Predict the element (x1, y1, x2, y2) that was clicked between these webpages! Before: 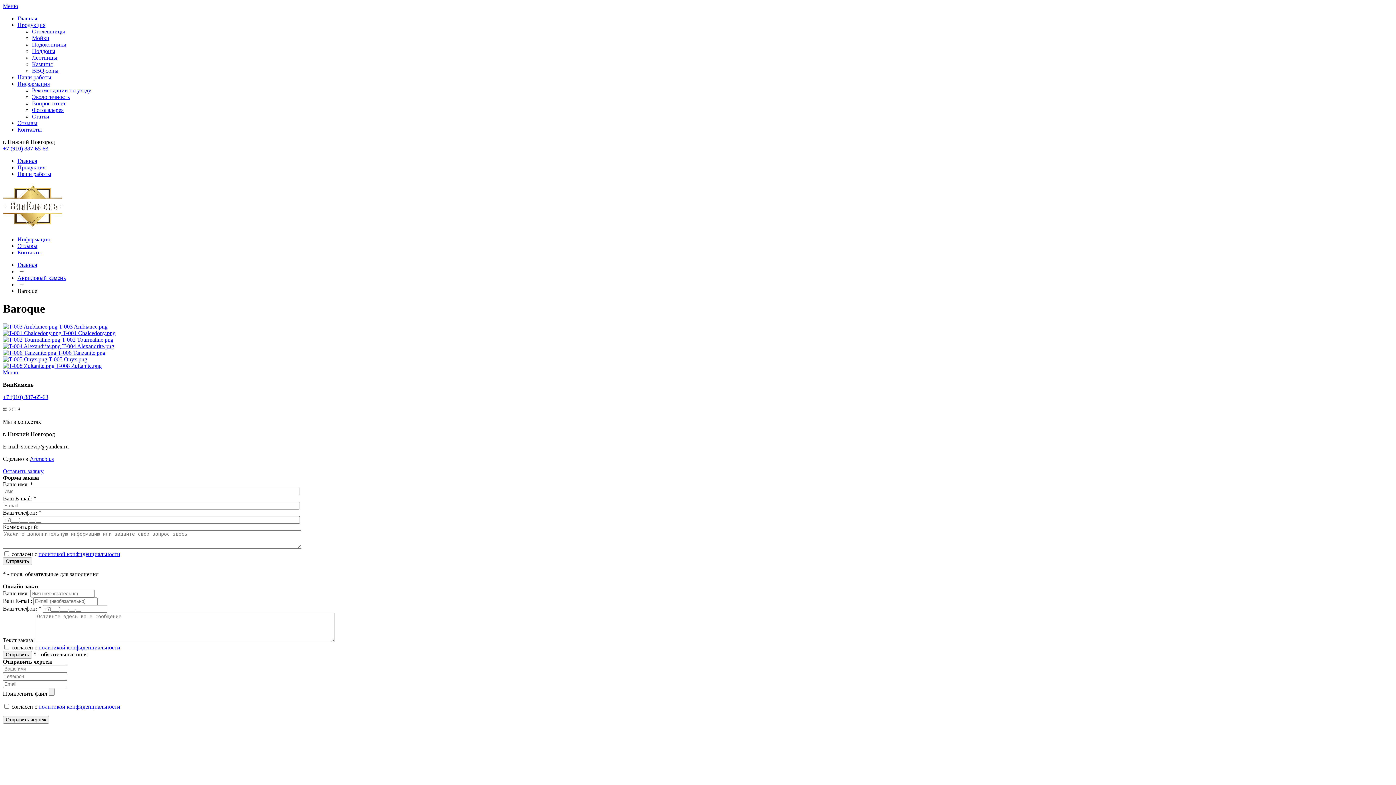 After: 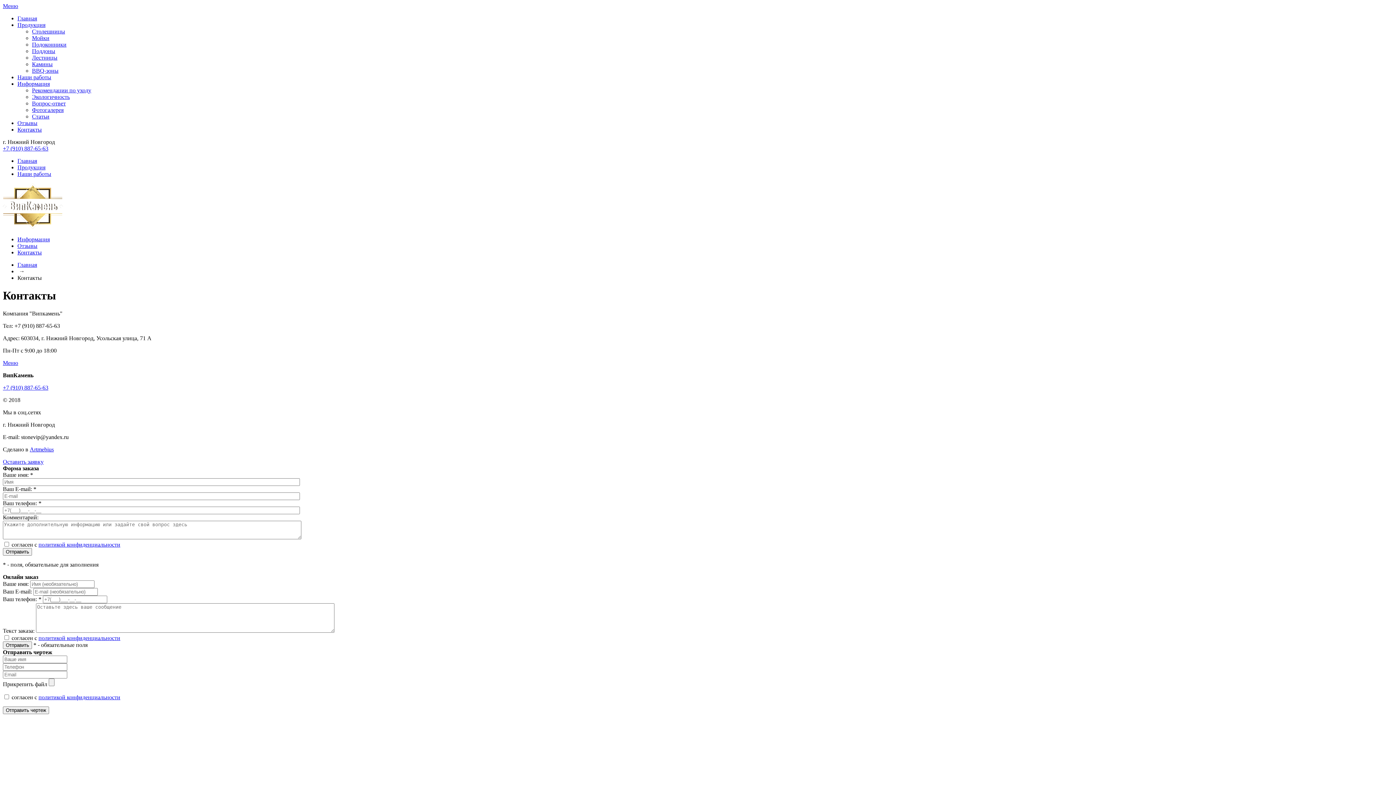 Action: bbox: (17, 249, 41, 255) label: Контакты